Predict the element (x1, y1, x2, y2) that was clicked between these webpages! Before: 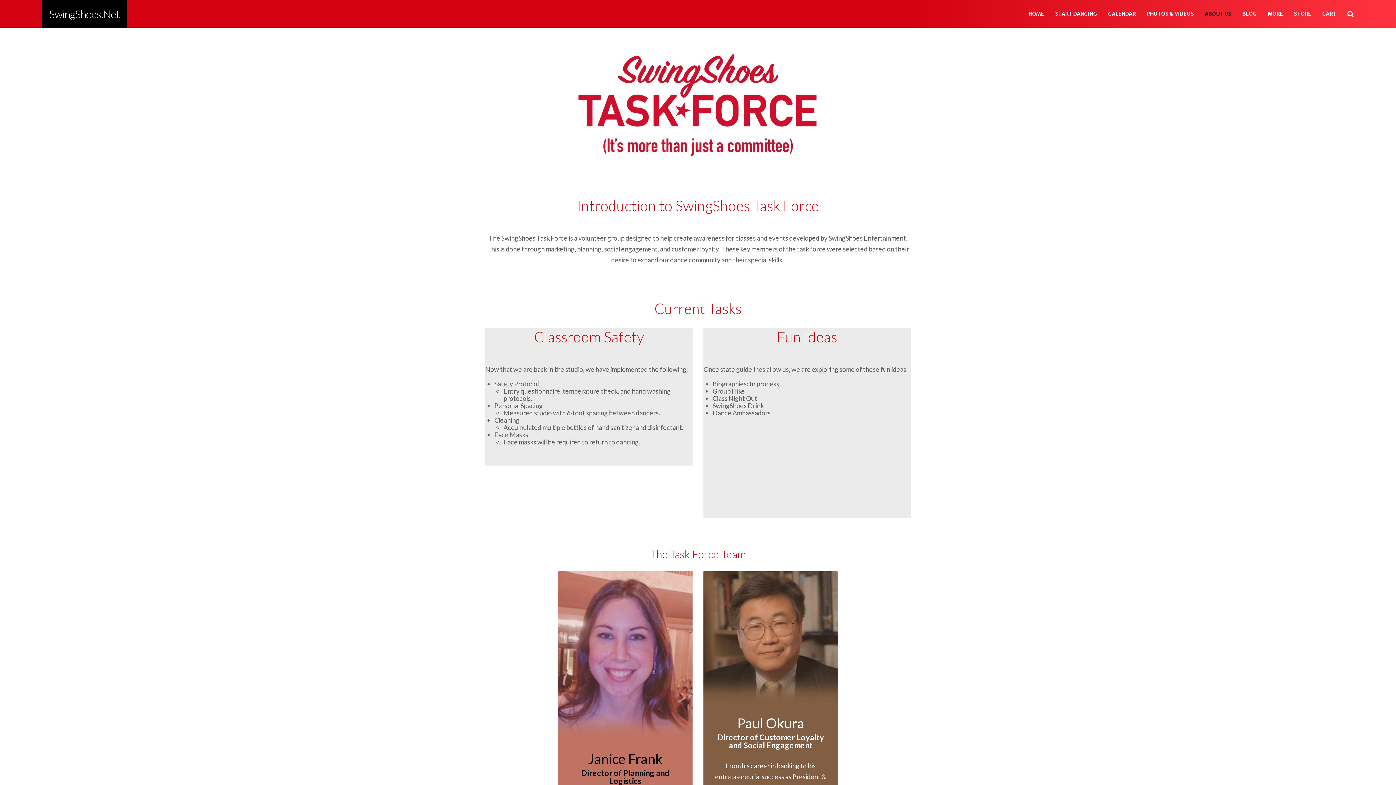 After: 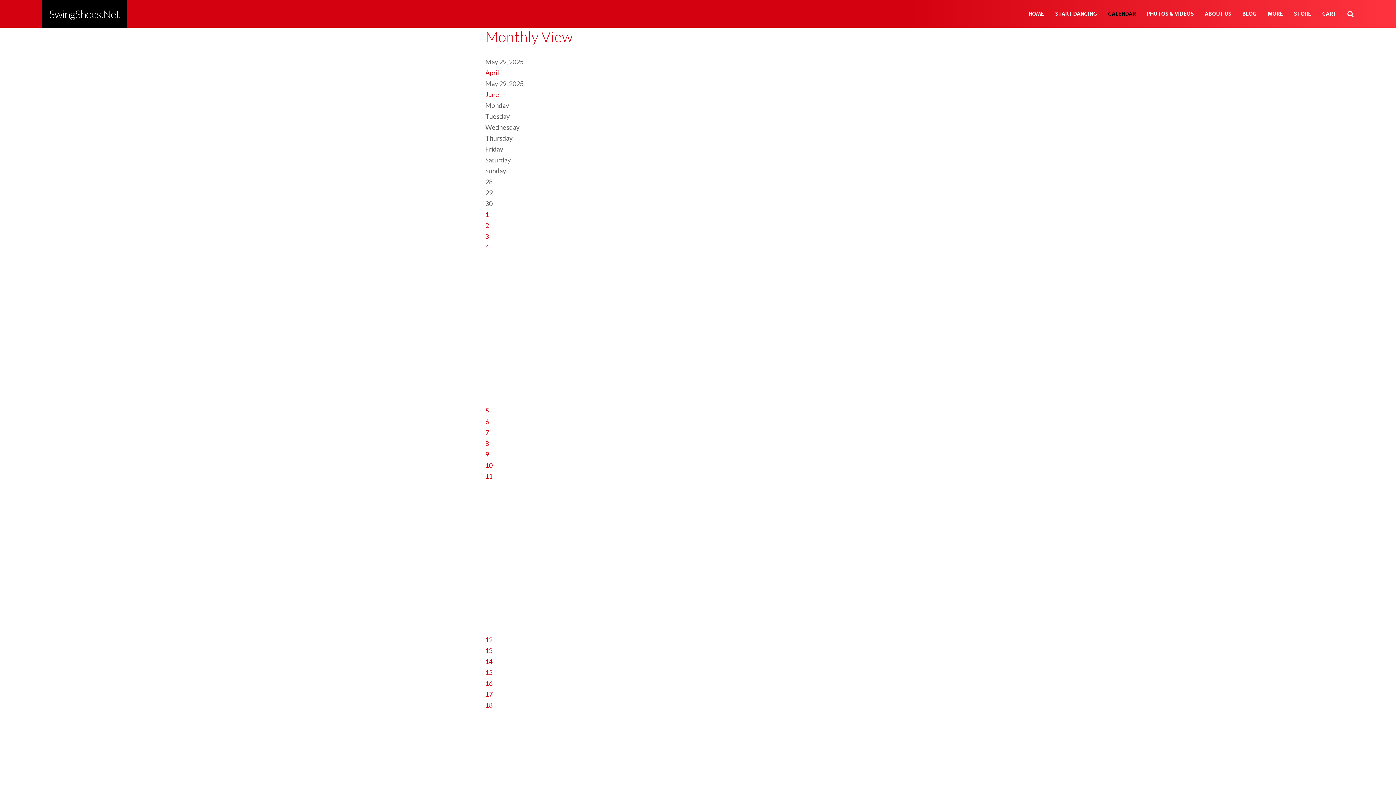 Action: label: CALENDAR bbox: (1102, 0, 1141, 27)